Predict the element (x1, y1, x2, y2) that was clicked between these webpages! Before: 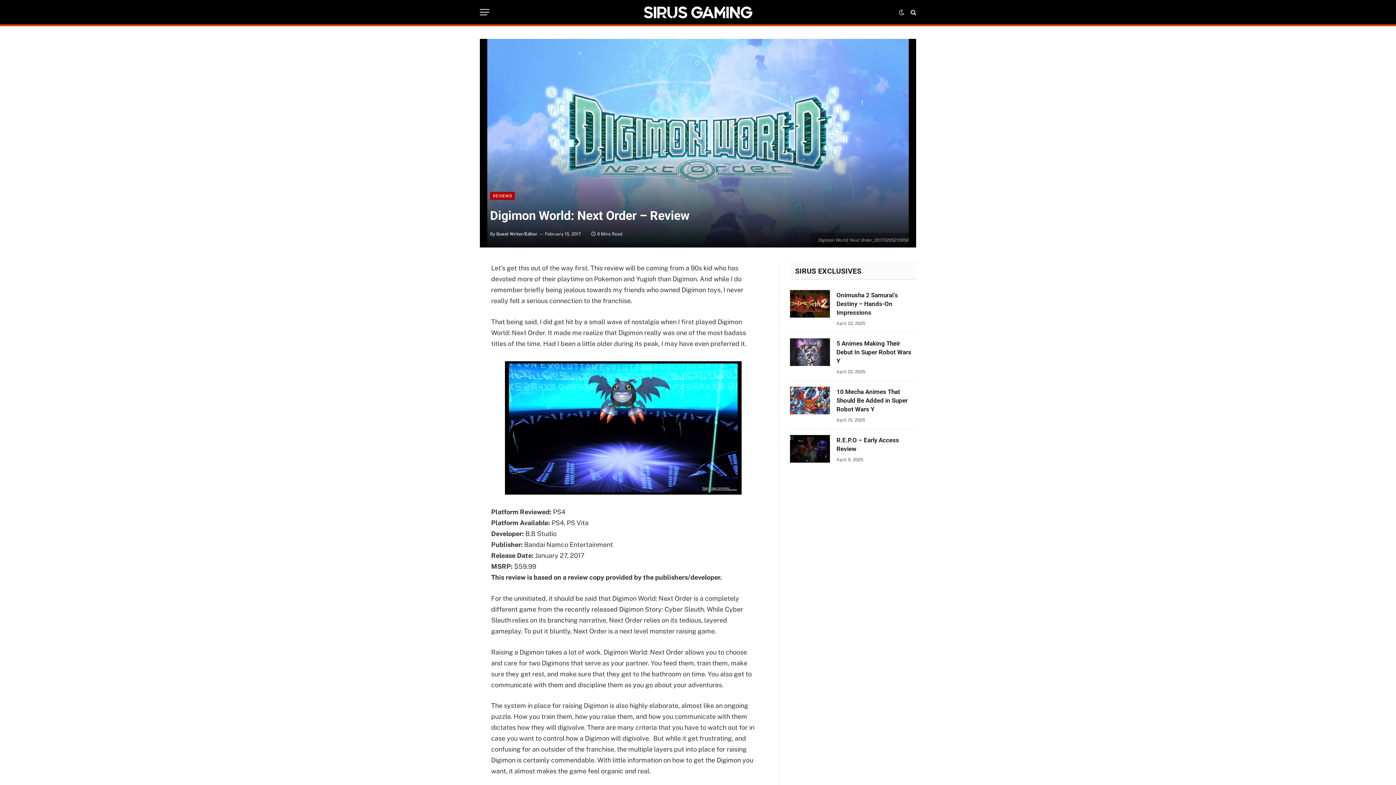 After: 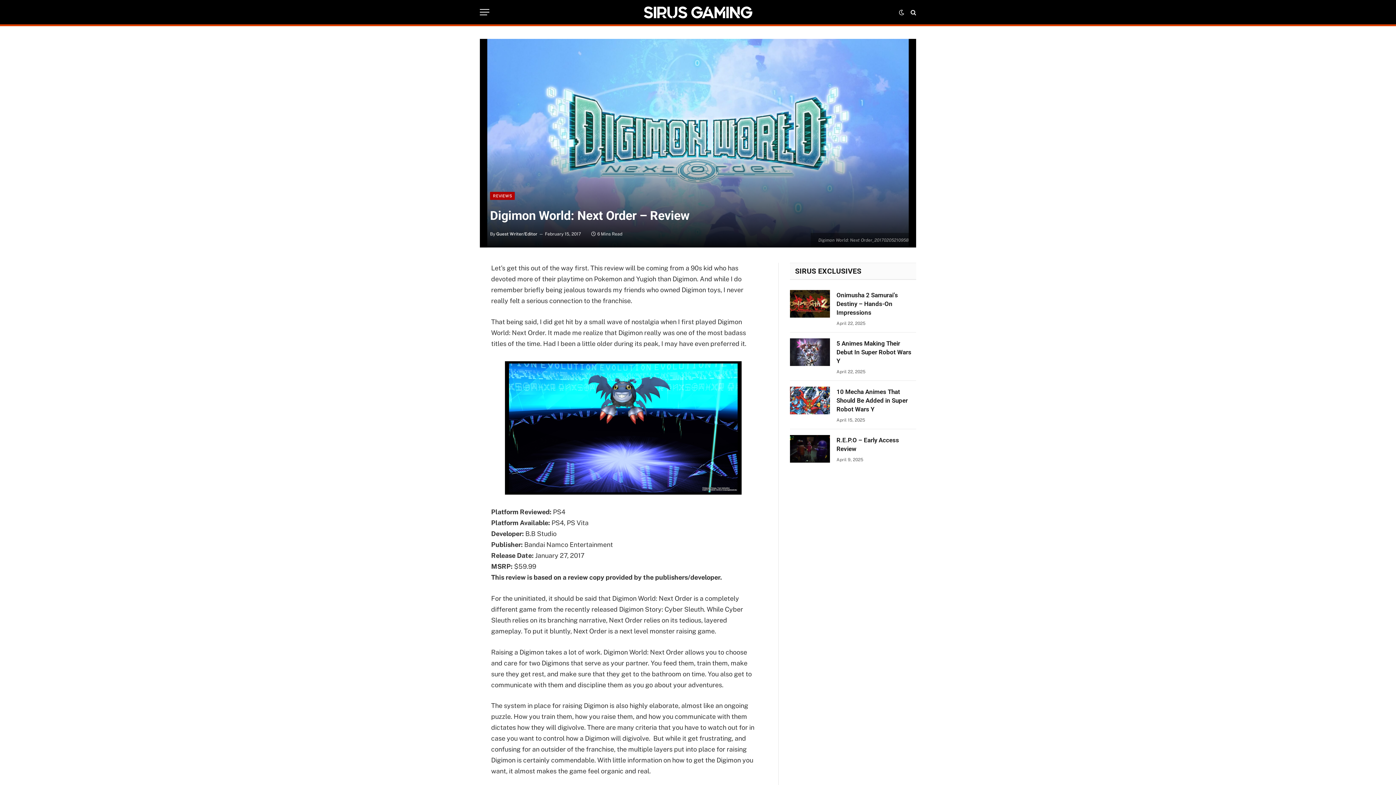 Action: bbox: (447, 298, 461, 312)